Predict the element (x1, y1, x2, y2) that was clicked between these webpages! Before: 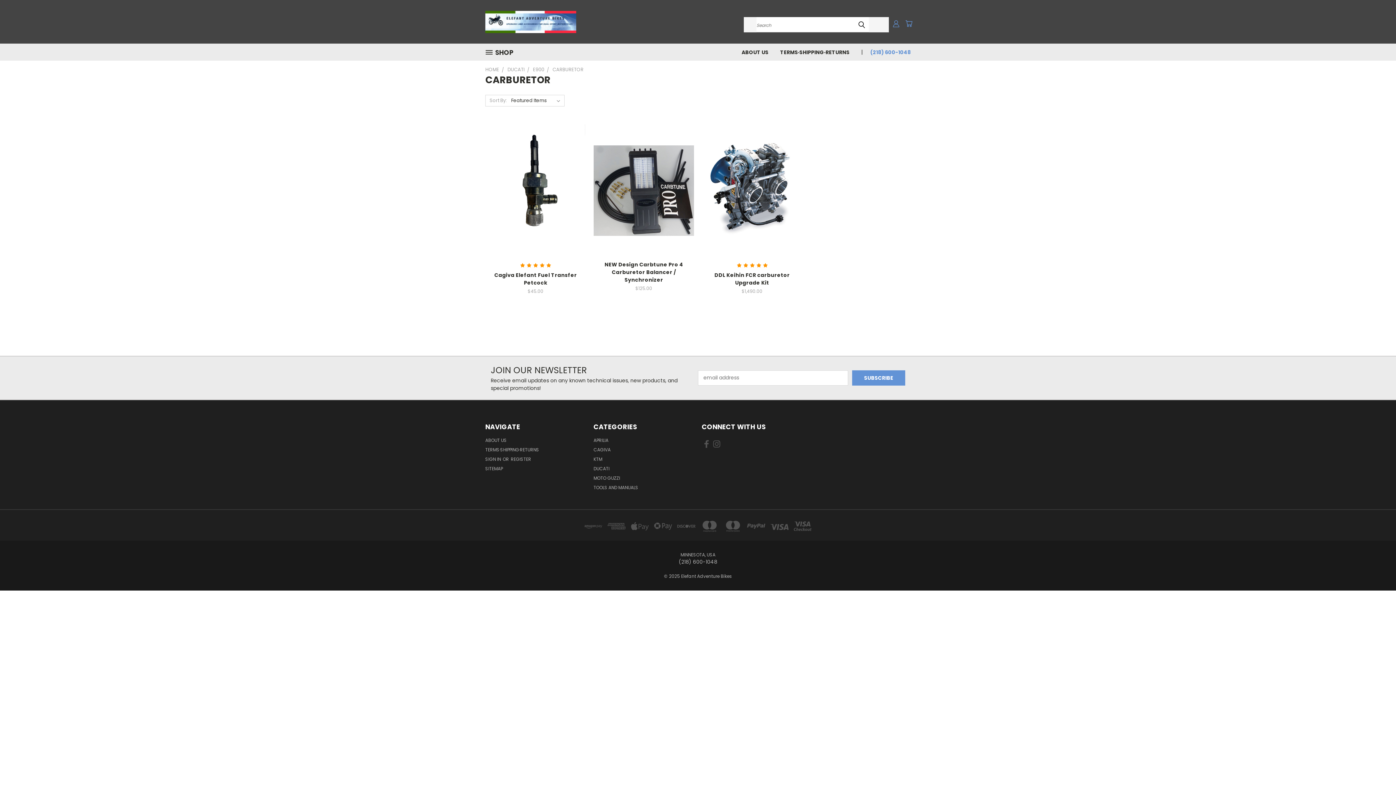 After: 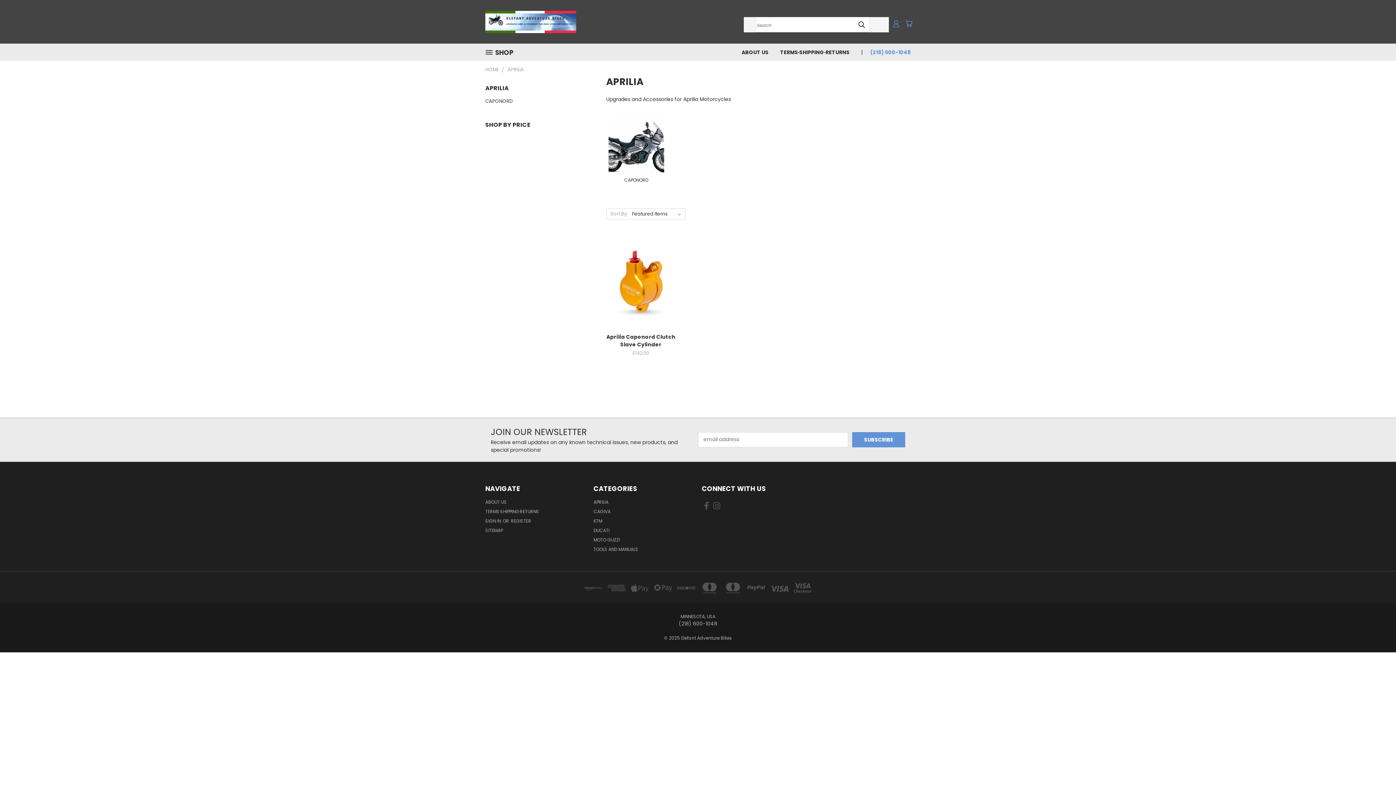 Action: bbox: (593, 437, 608, 446) label: APRILIA